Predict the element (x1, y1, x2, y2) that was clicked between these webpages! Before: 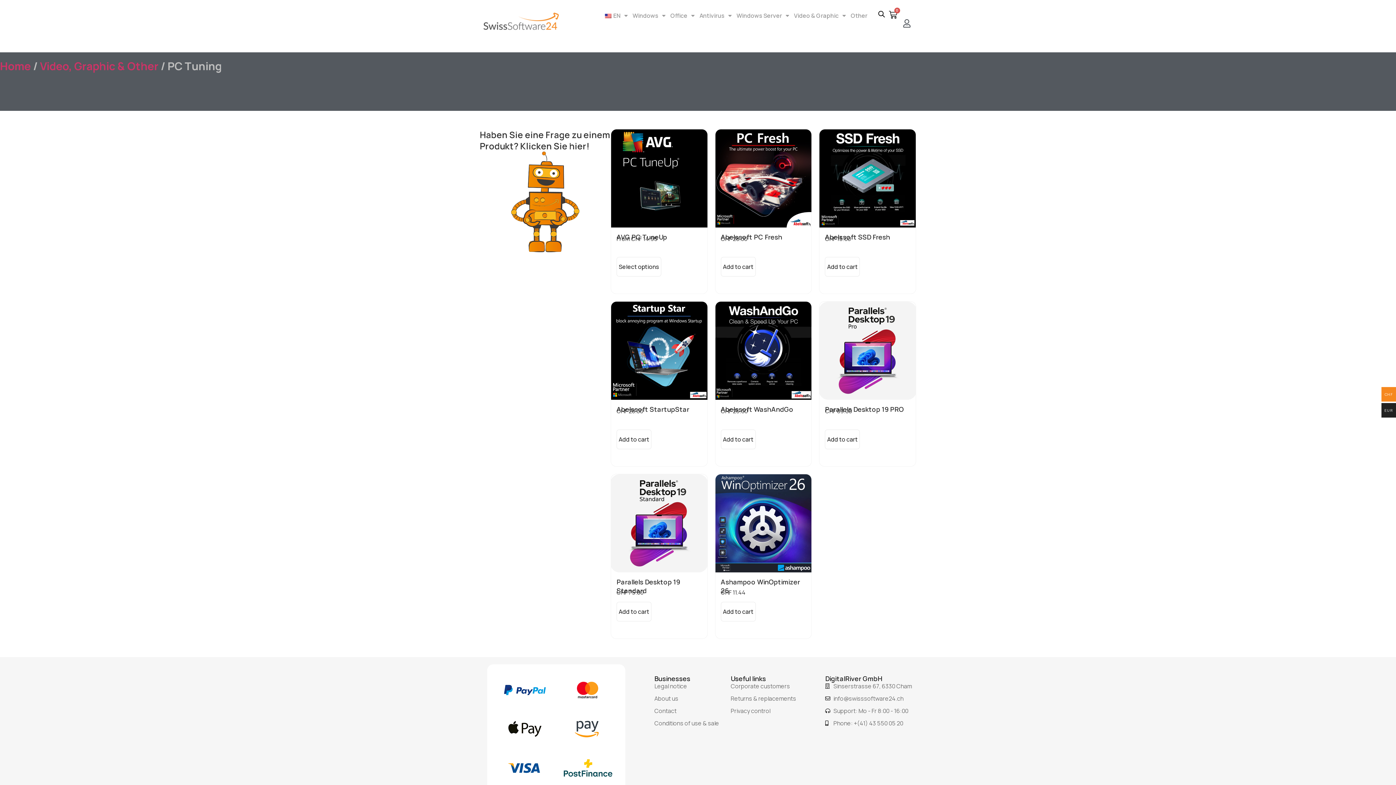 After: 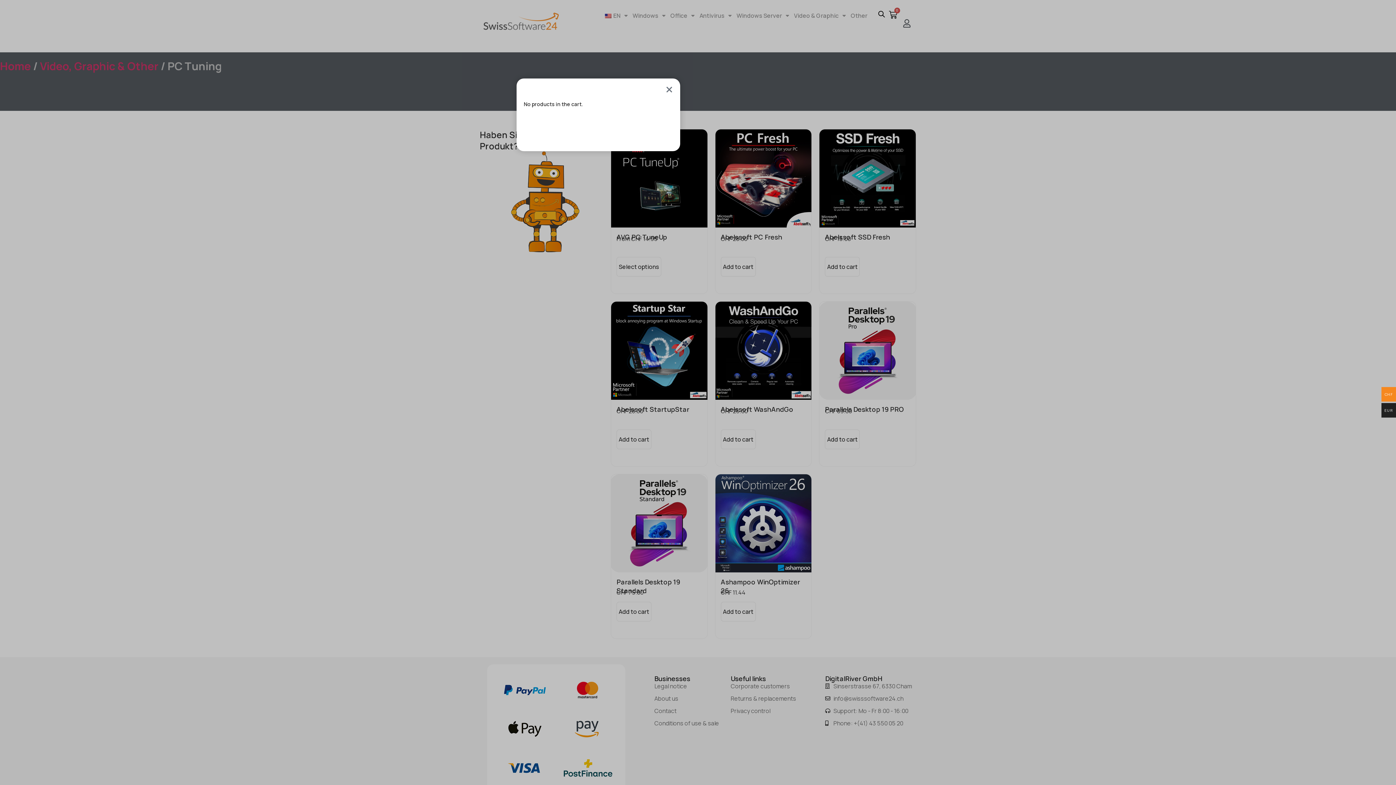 Action: label: 0
Cart bbox: (880, 5, 906, 23)